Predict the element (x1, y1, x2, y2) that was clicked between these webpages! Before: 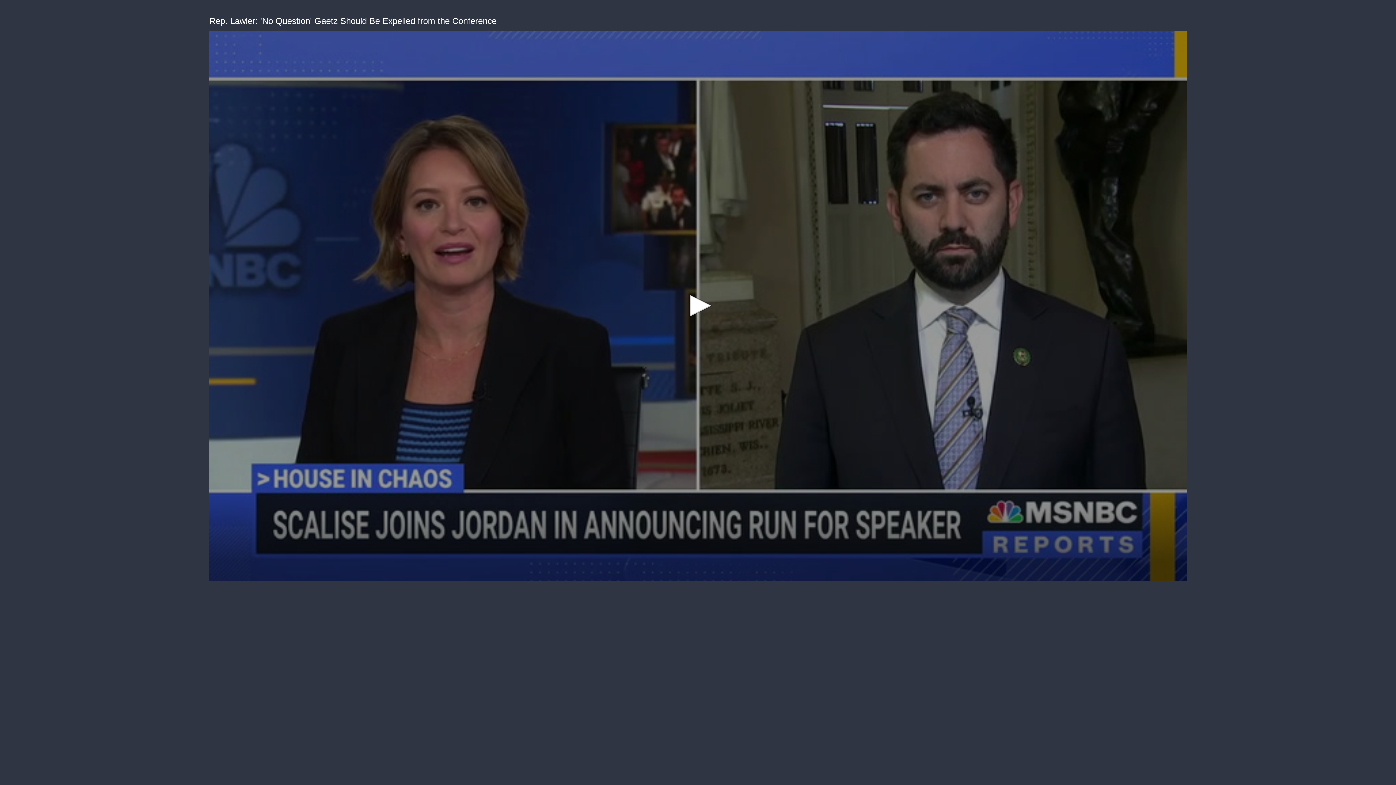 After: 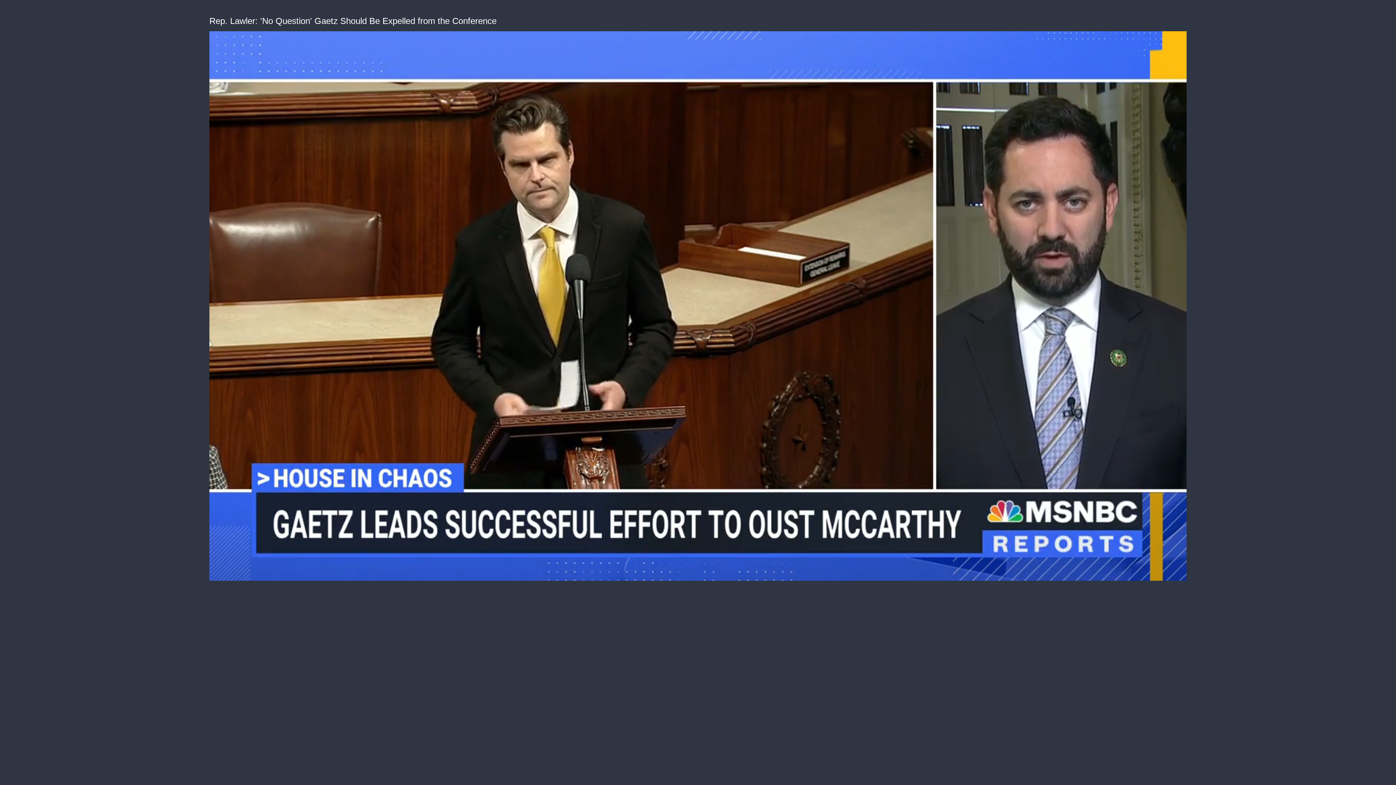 Action: label: Play bbox: (682, 289, 714, 321)